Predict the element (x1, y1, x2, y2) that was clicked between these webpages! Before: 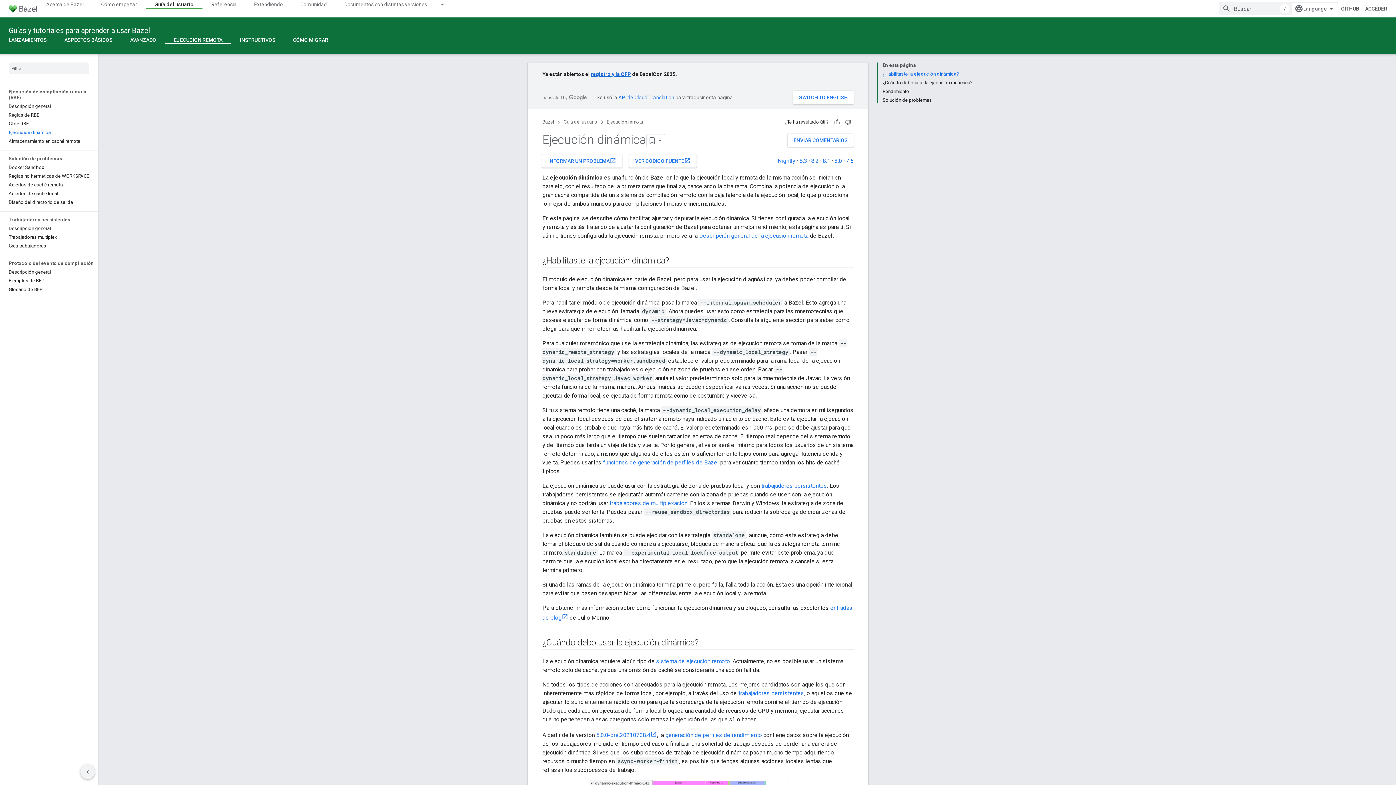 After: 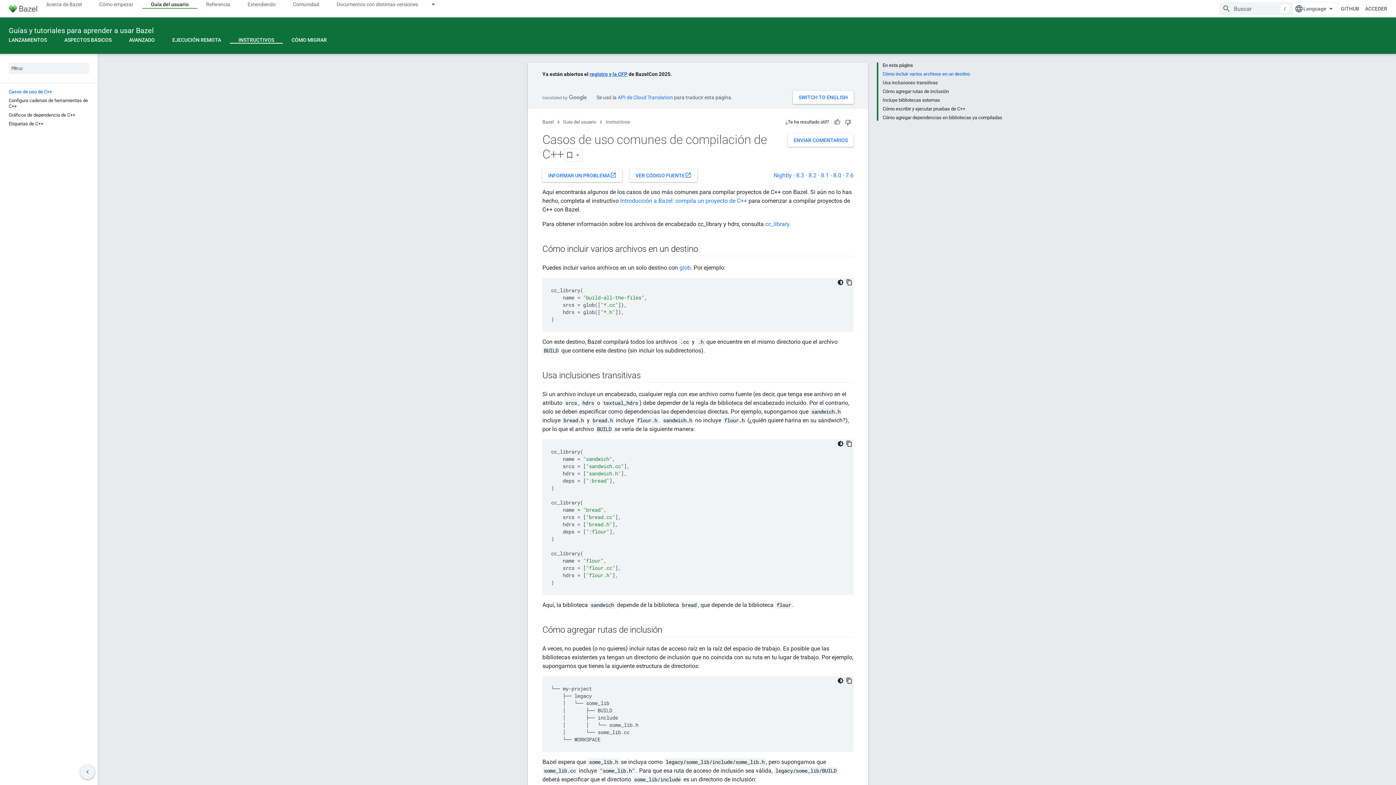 Action: label: INSTRUCTIVOS bbox: (231, 36, 284, 43)